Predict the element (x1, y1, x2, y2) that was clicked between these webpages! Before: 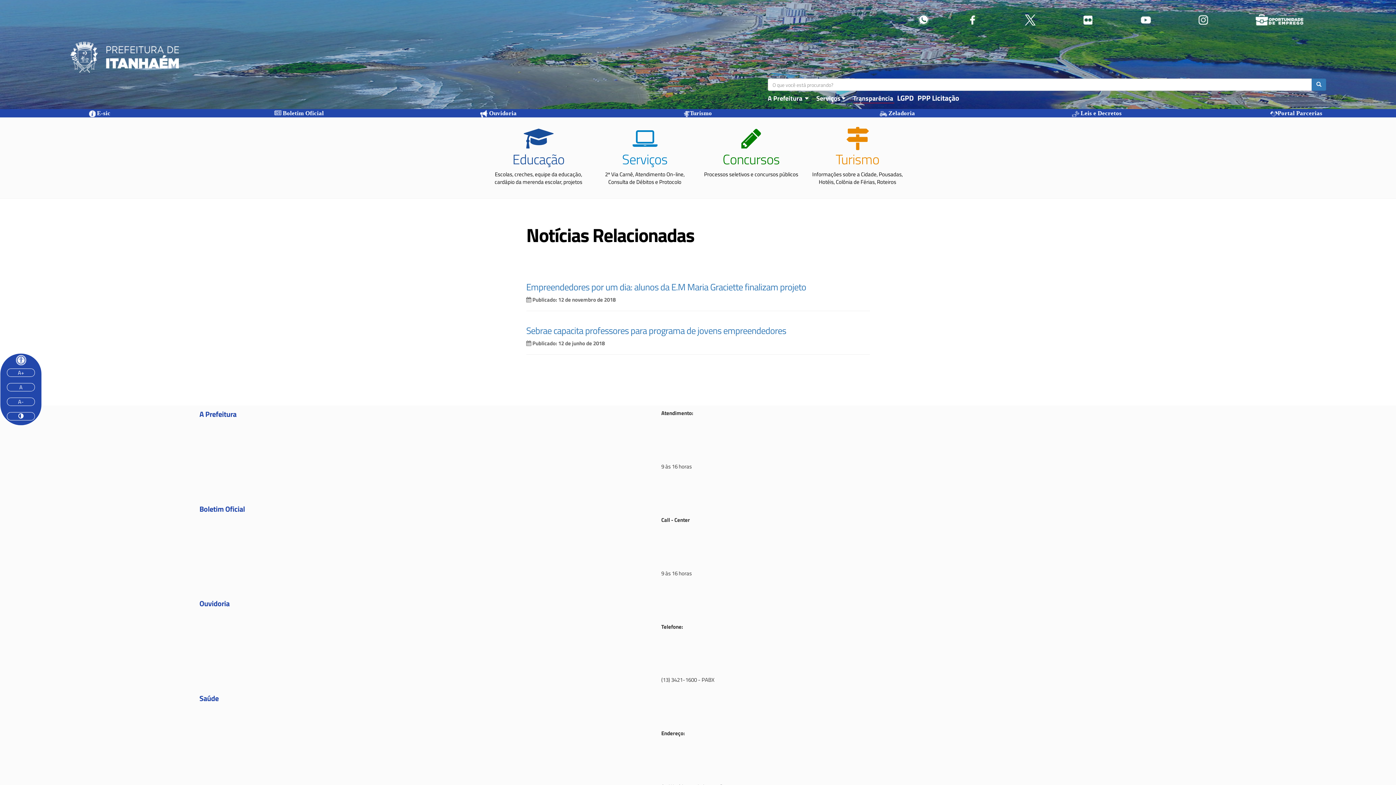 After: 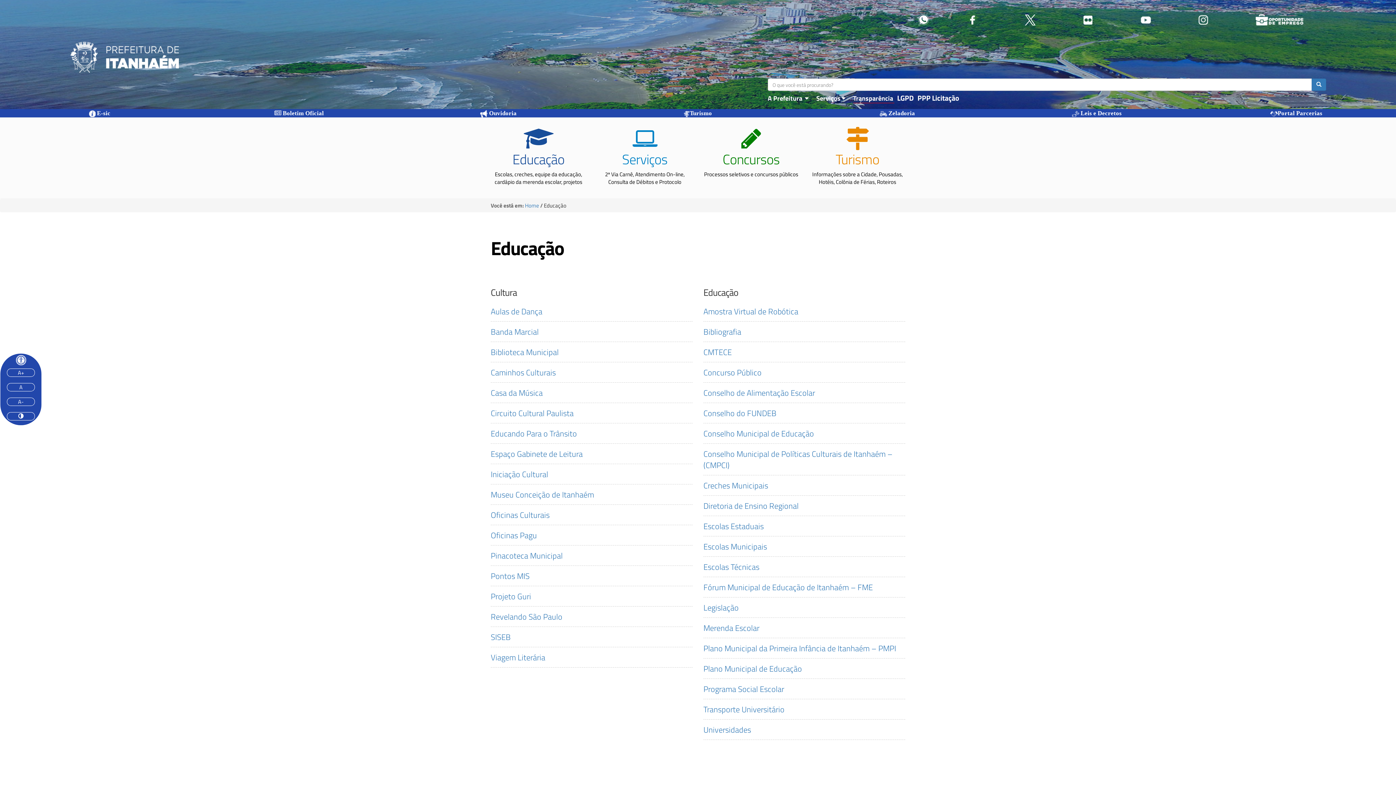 Action: label: Educação

Escolas, creches, equipe da educação, cardápio da merenda escolar, projetos bbox: (490, 127, 586, 185)